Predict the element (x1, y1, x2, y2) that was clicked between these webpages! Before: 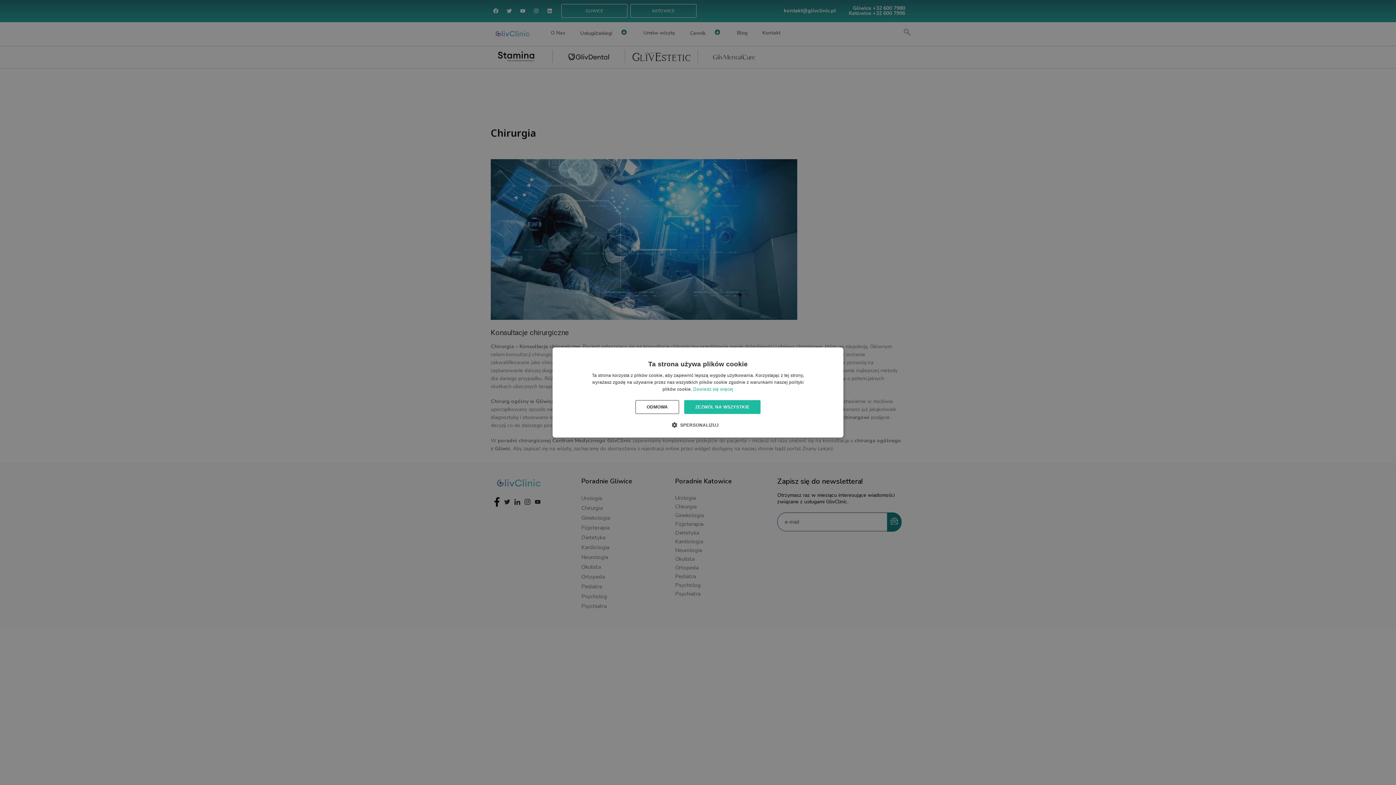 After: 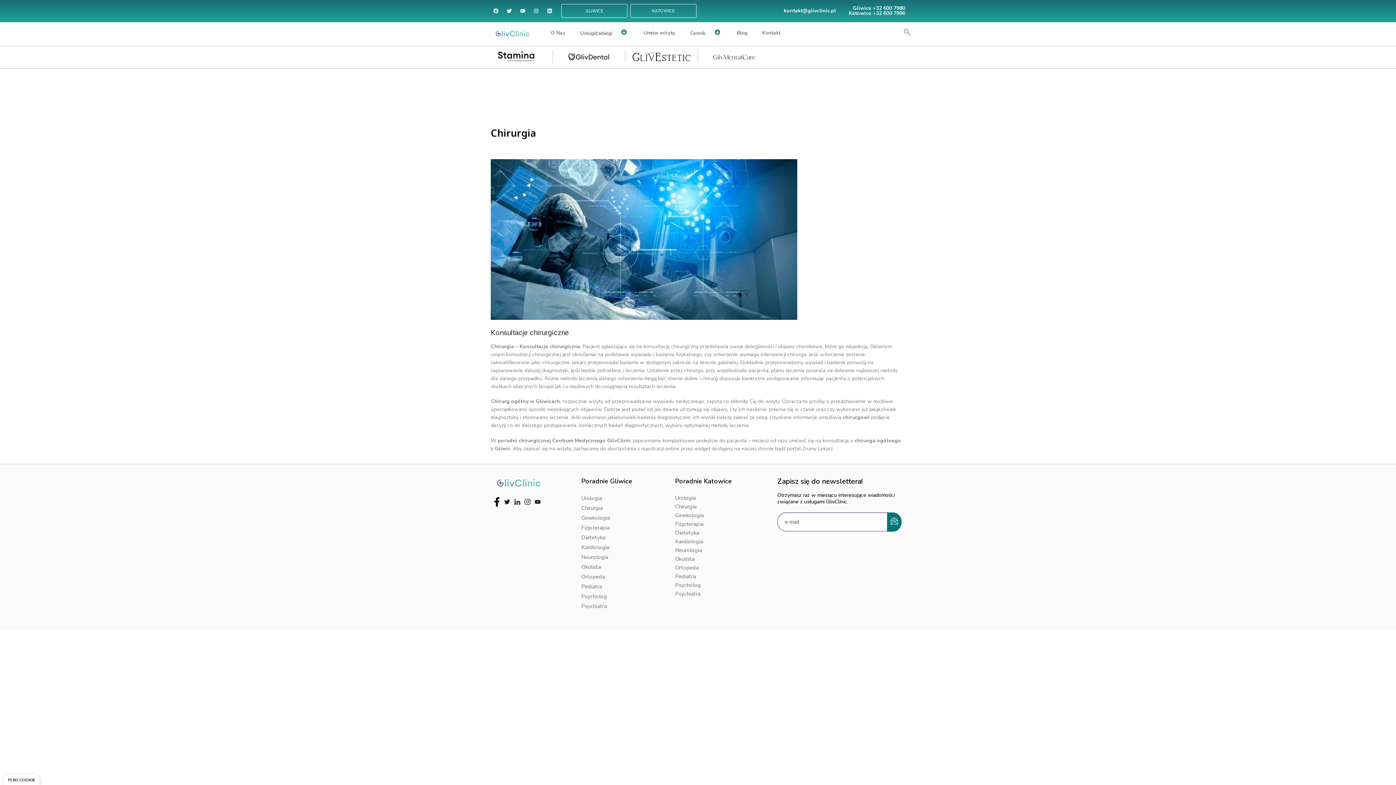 Action: bbox: (635, 400, 679, 414) label: ODMOWA